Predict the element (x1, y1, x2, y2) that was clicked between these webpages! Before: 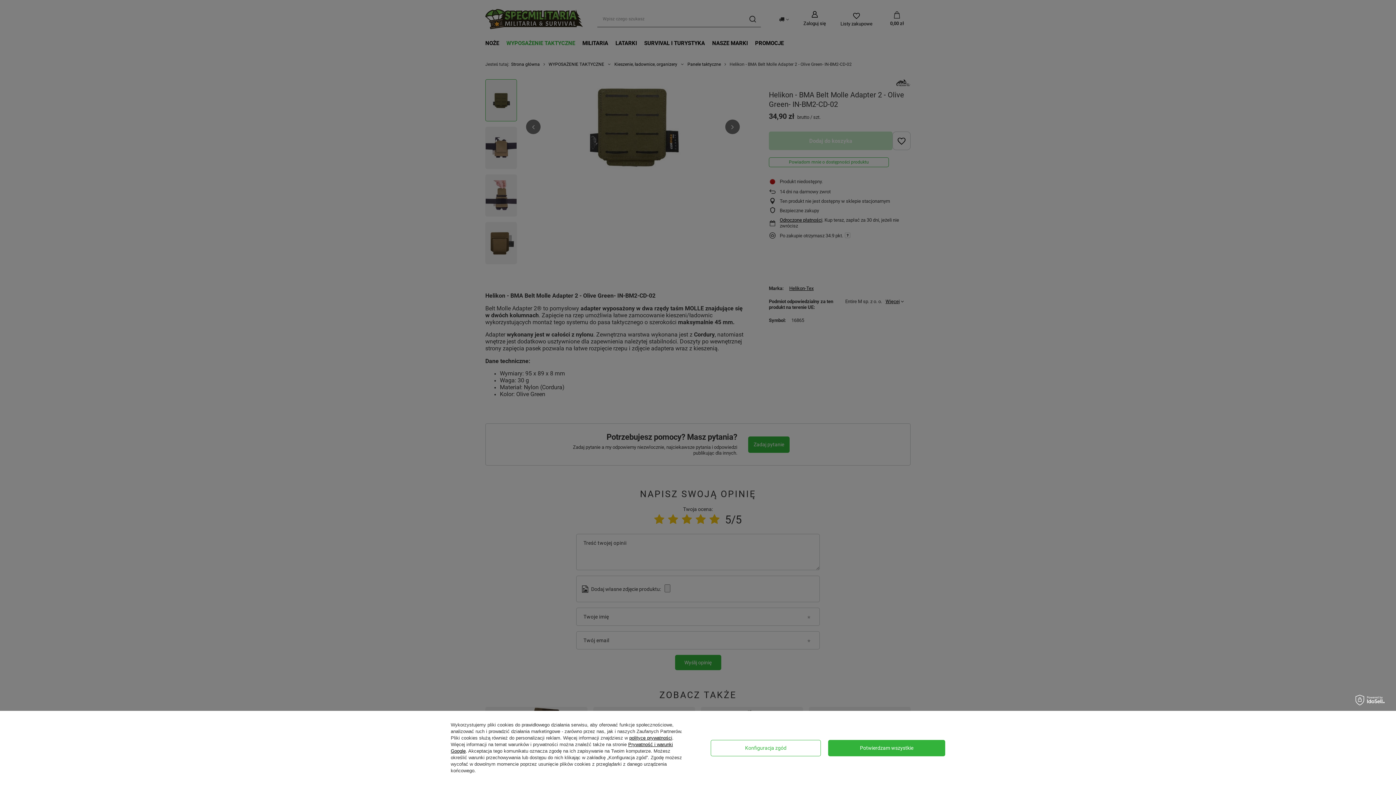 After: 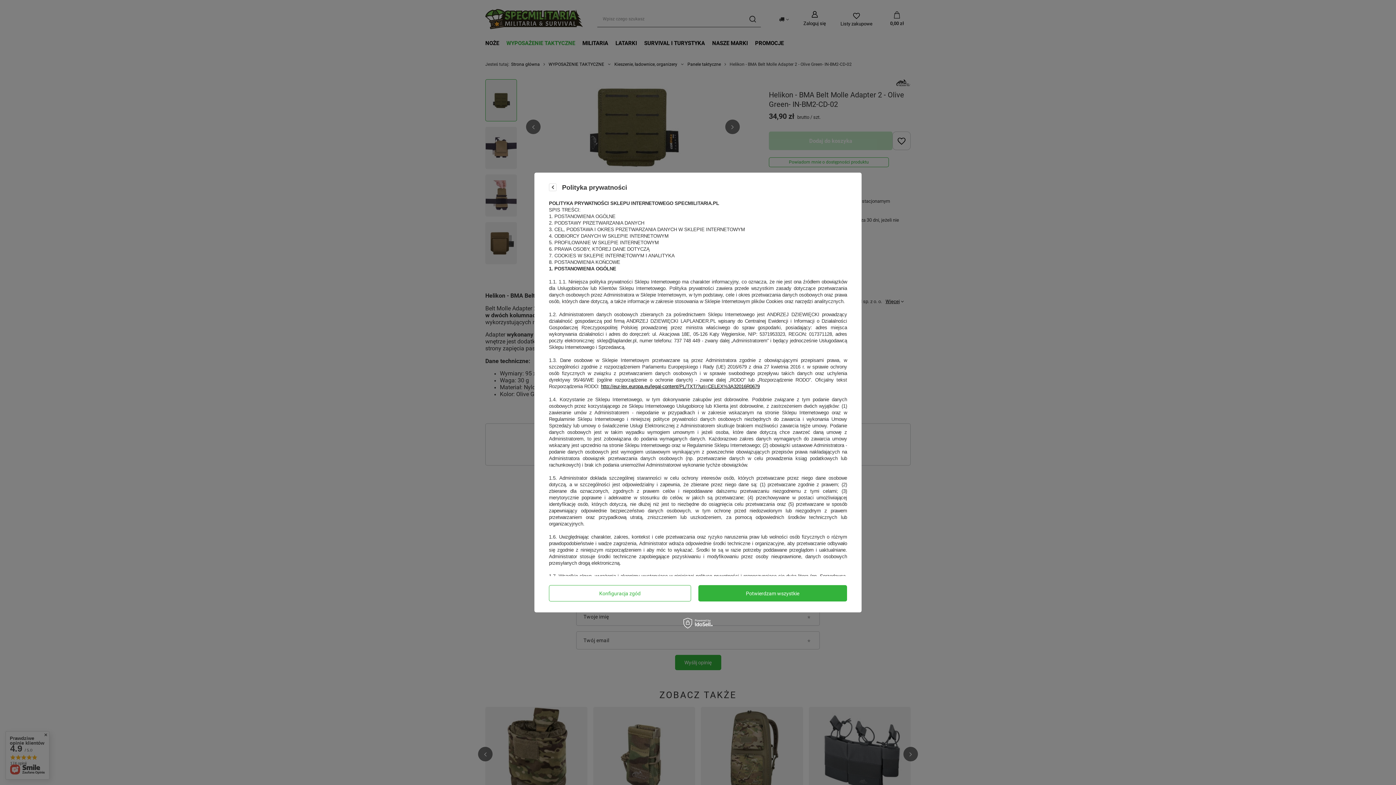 Action: label: polityce prywatności bbox: (629, 735, 672, 741)